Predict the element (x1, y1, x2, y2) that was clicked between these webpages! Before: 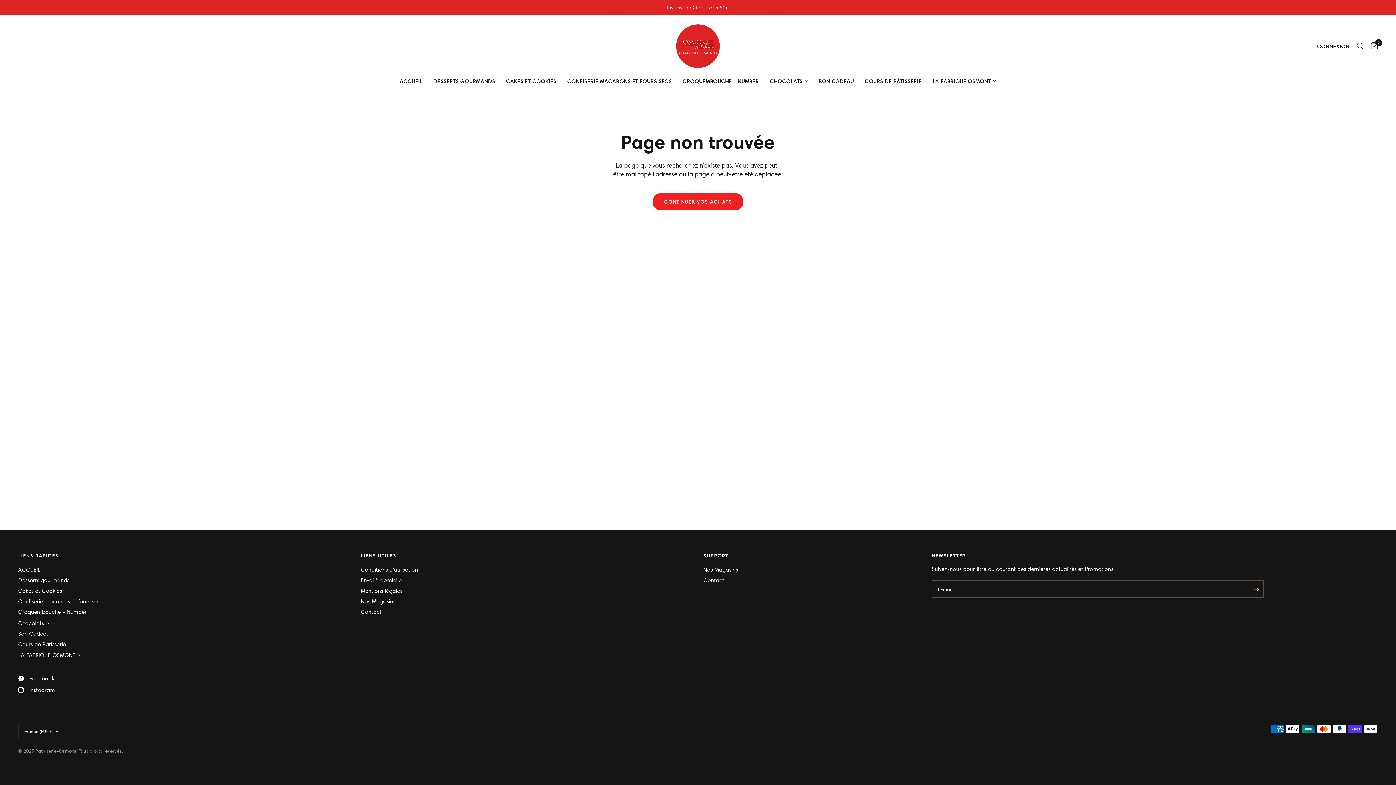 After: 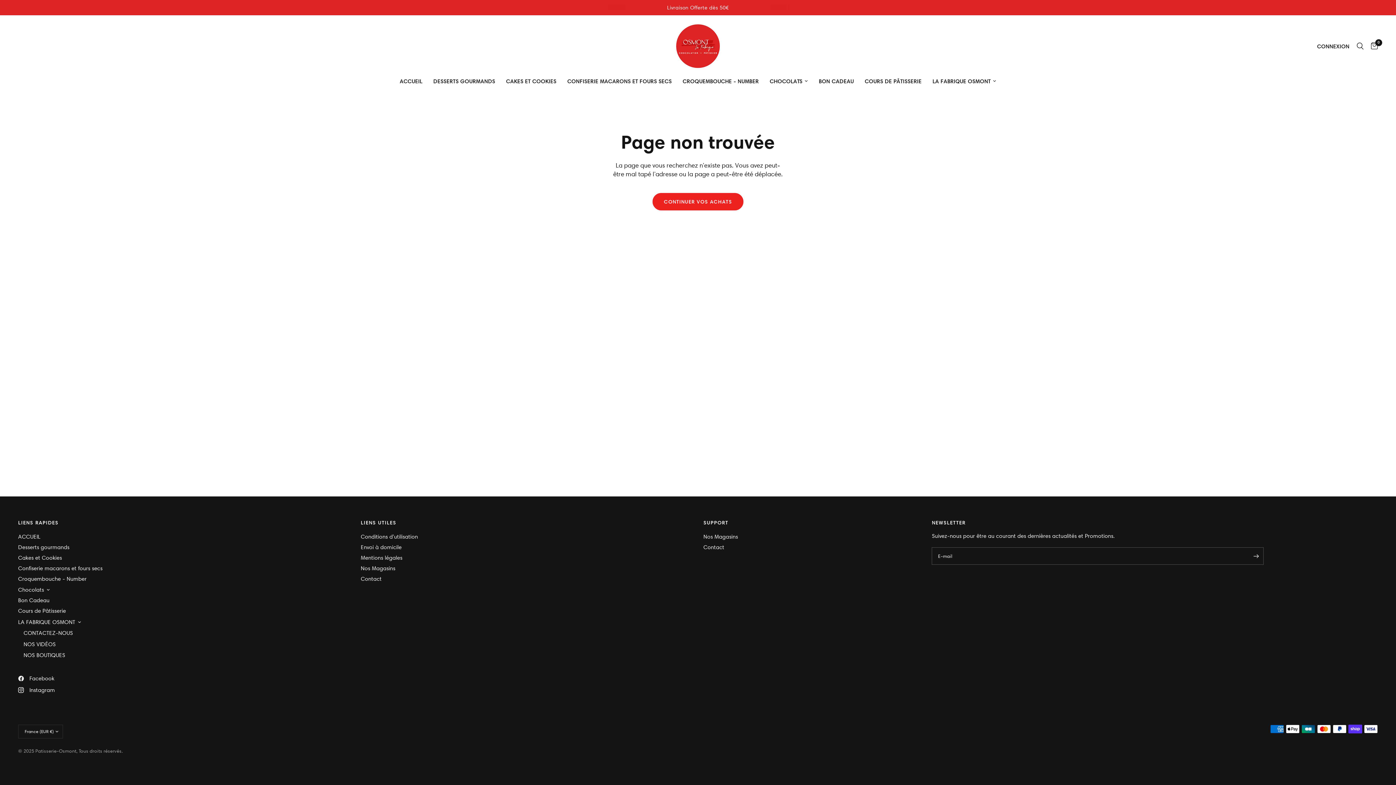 Action: bbox: (18, 651, 75, 660) label: LA FABRIQUE OSMONT